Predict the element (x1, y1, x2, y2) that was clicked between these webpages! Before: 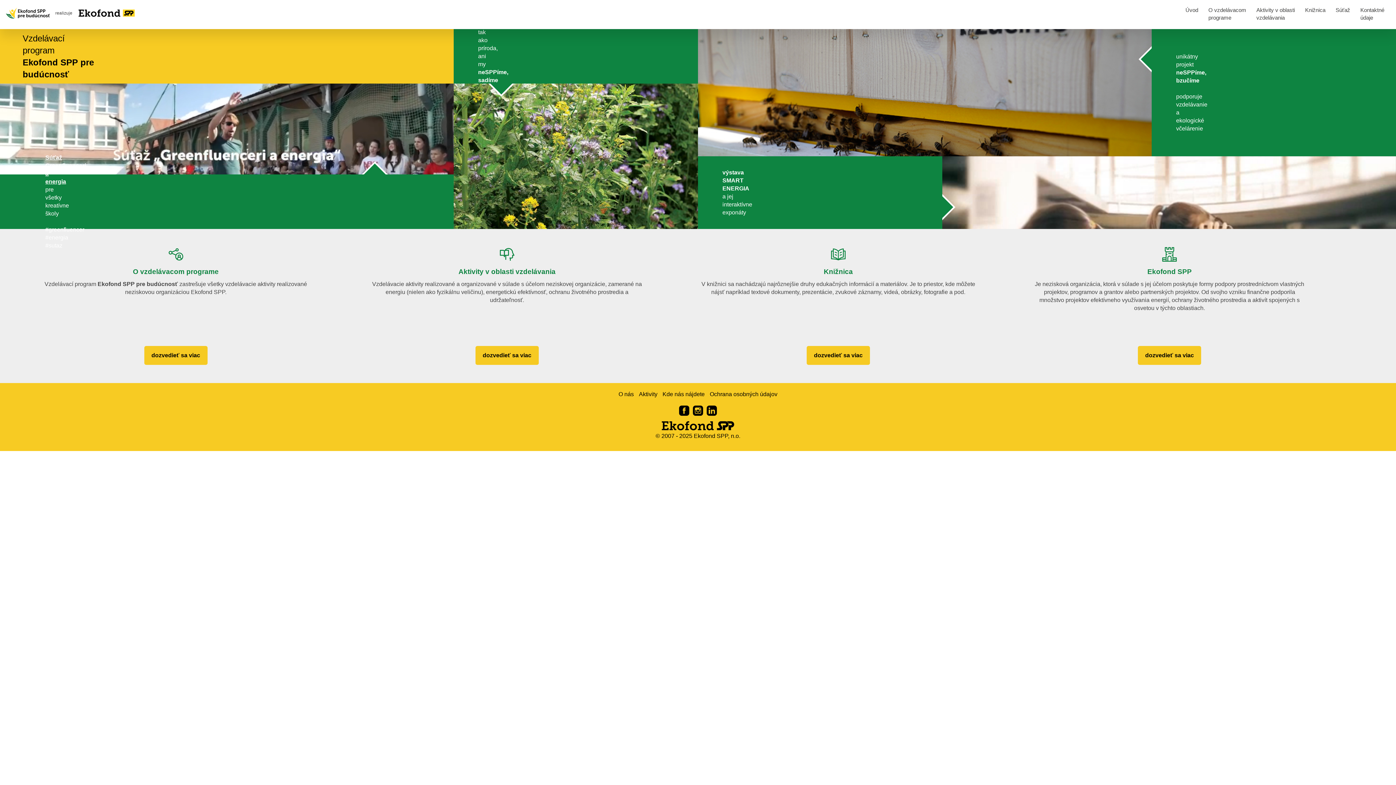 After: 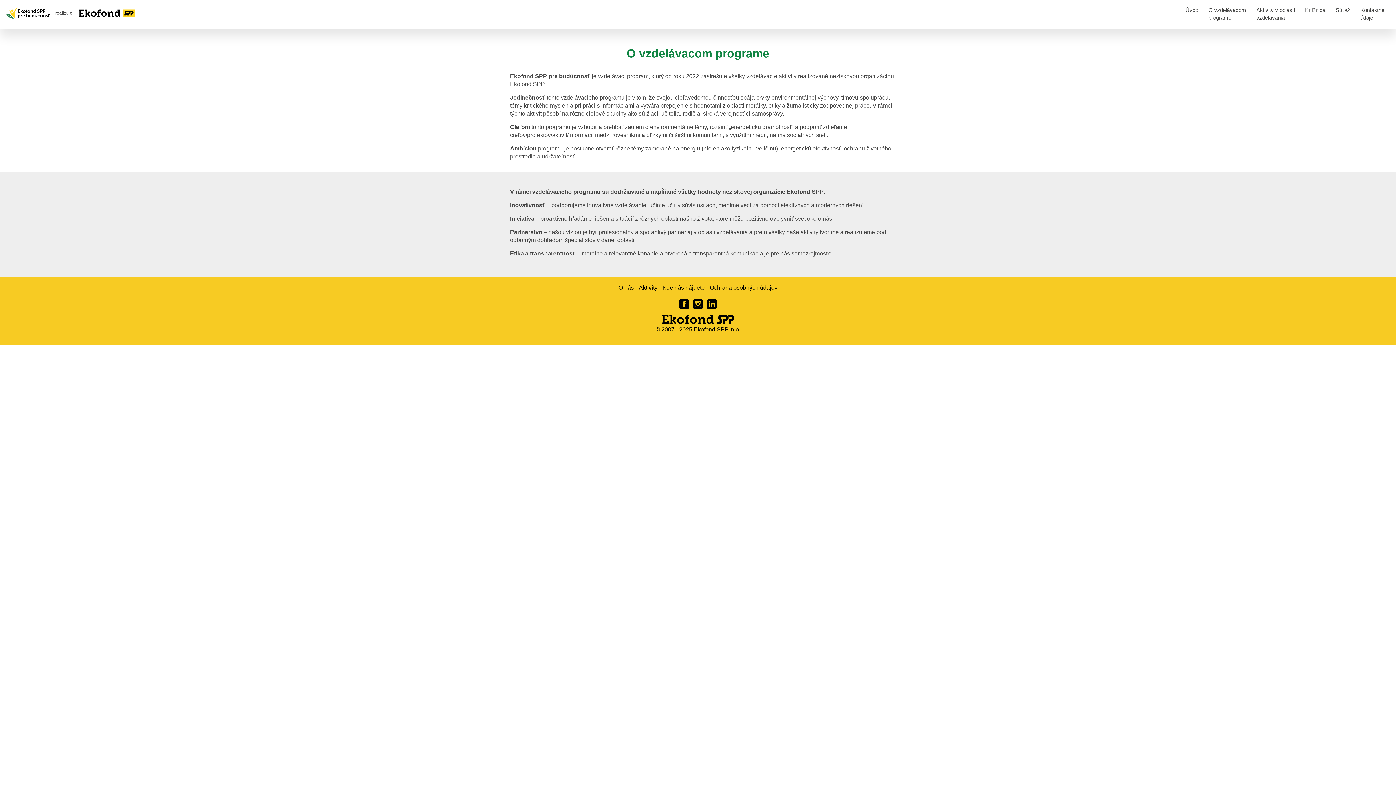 Action: label: dozvedieť sa viac bbox: (144, 346, 207, 365)